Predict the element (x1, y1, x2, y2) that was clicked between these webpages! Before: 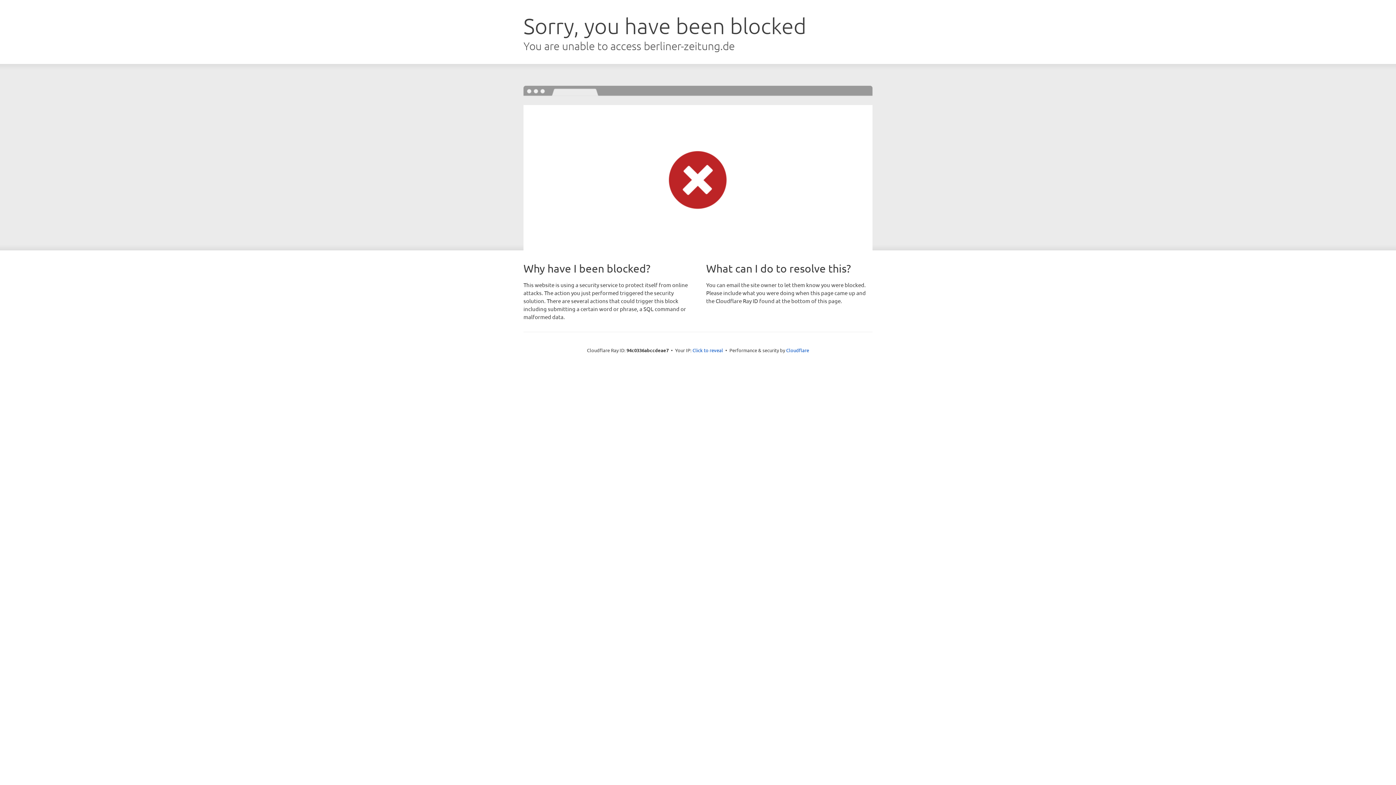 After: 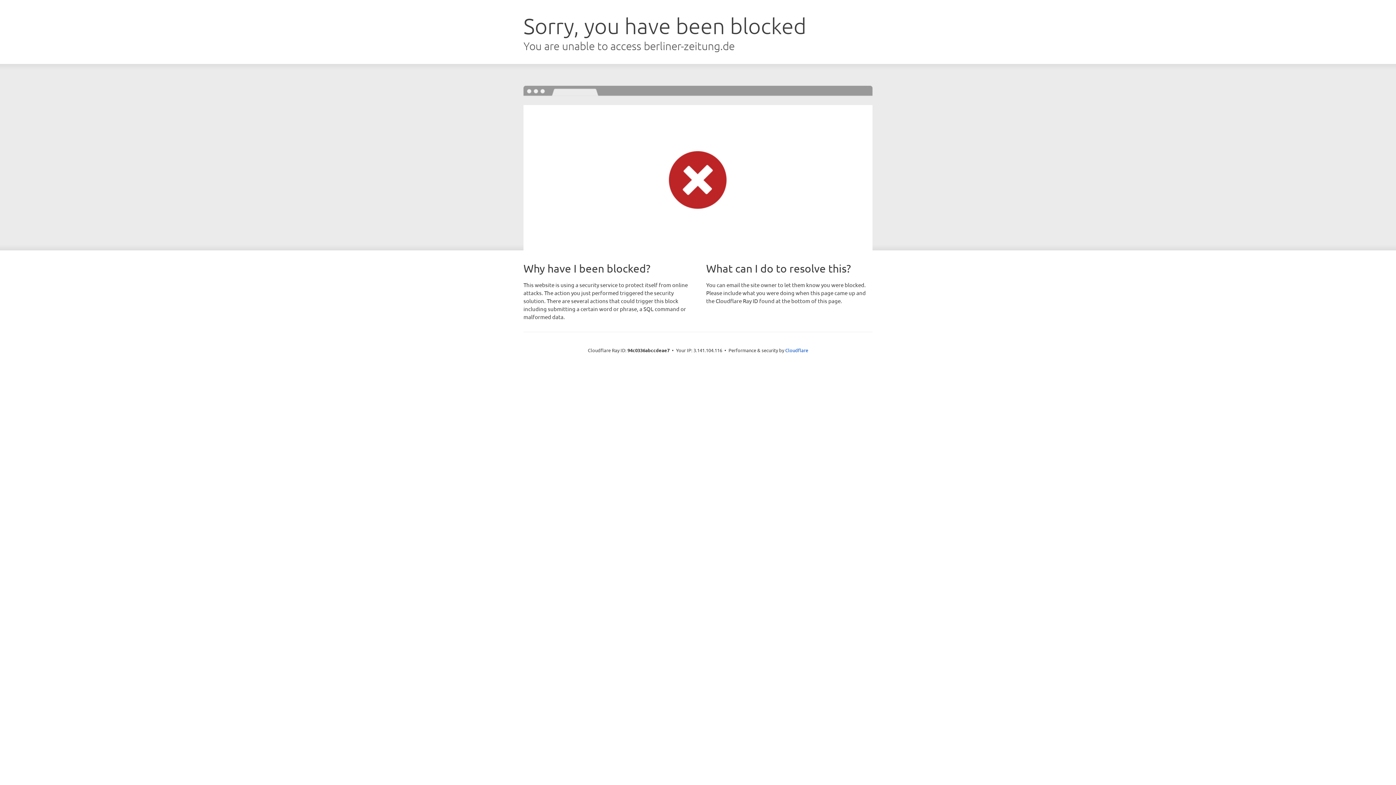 Action: label: Click to reveal bbox: (692, 346, 723, 353)